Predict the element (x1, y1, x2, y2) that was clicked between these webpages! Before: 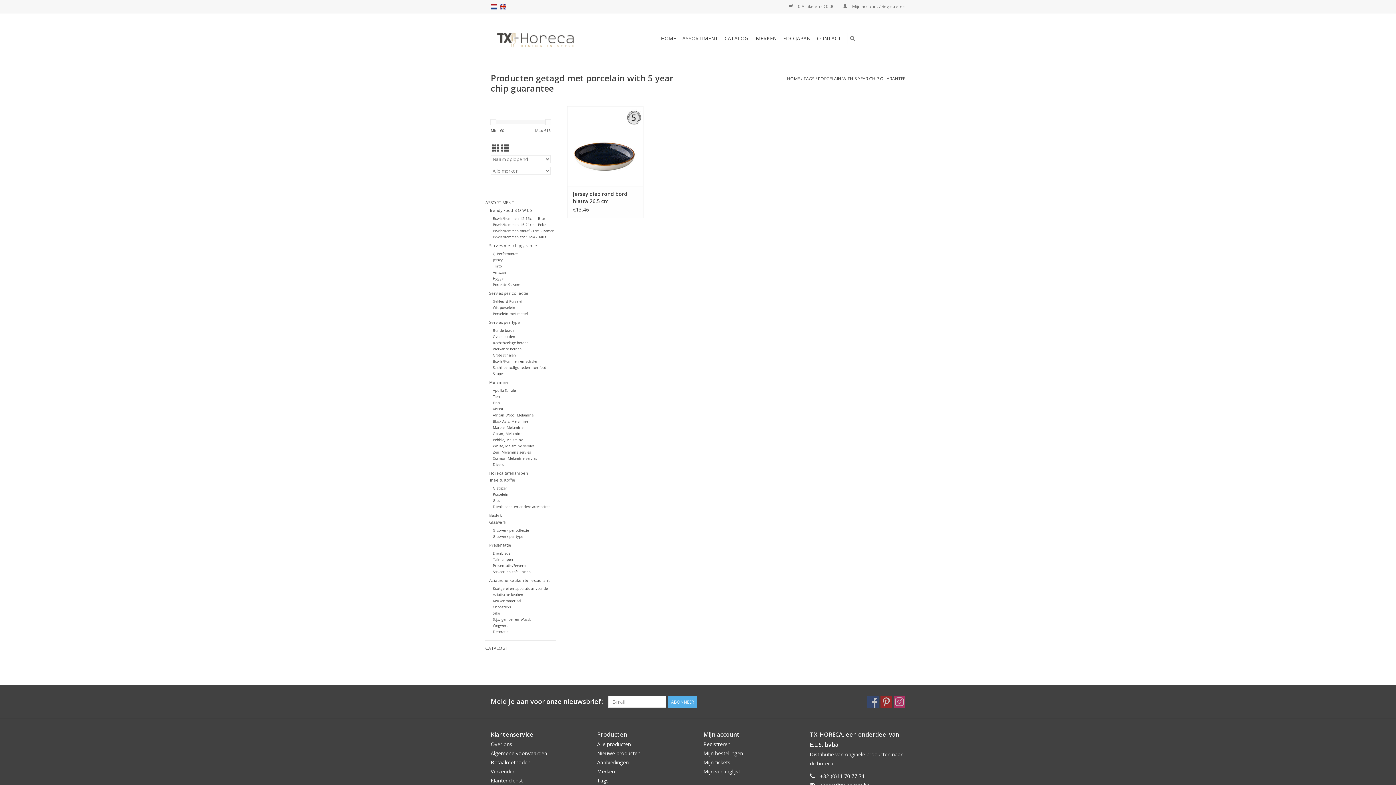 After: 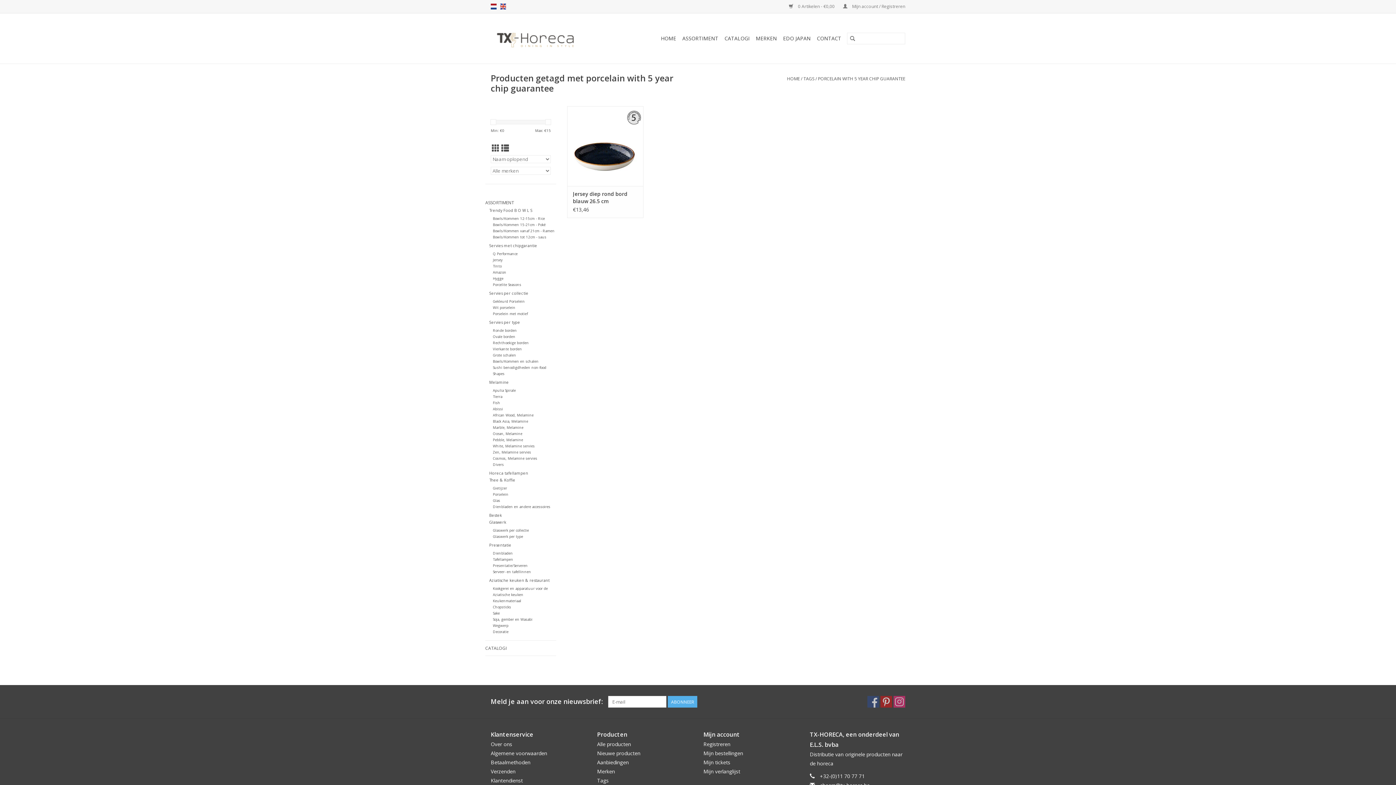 Action: bbox: (492, 143, 499, 153) label: Rasterweergave